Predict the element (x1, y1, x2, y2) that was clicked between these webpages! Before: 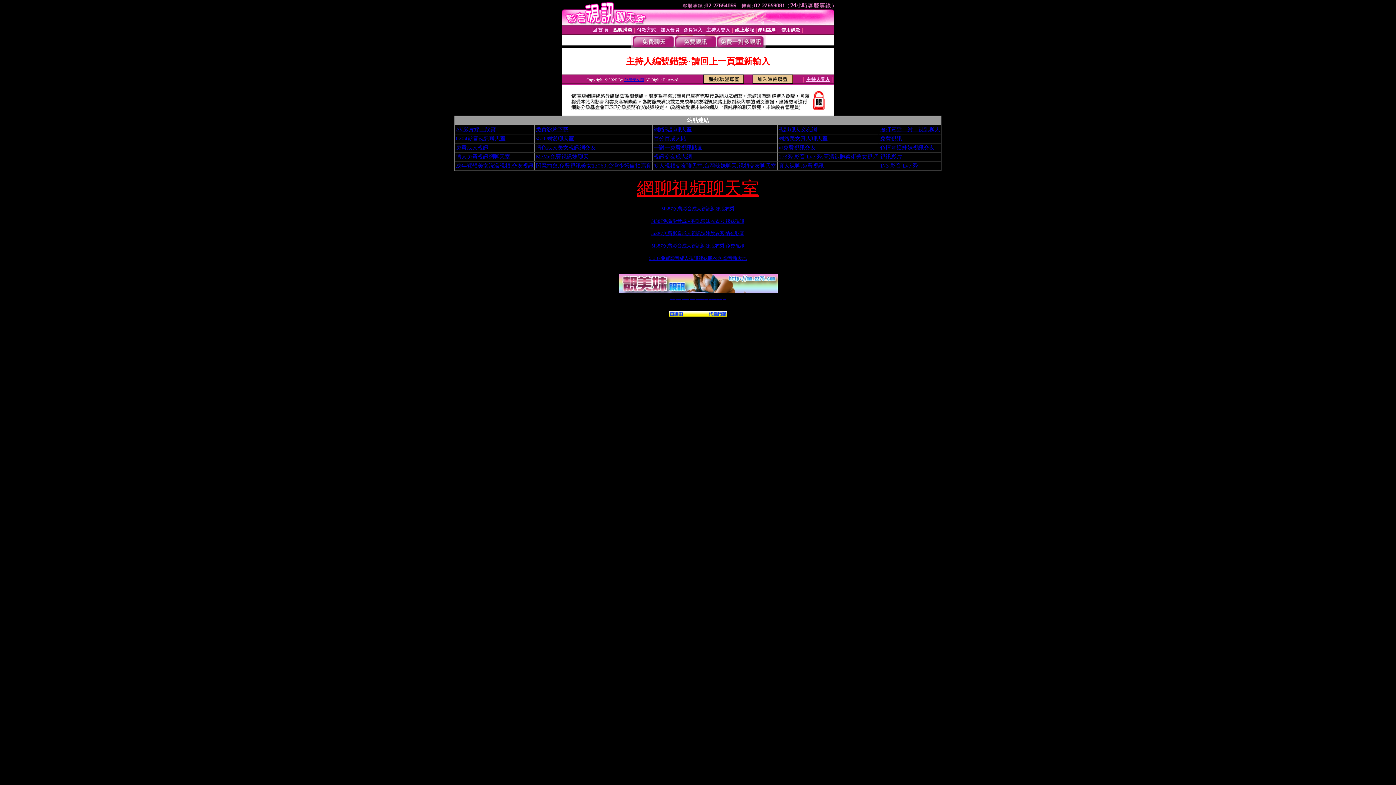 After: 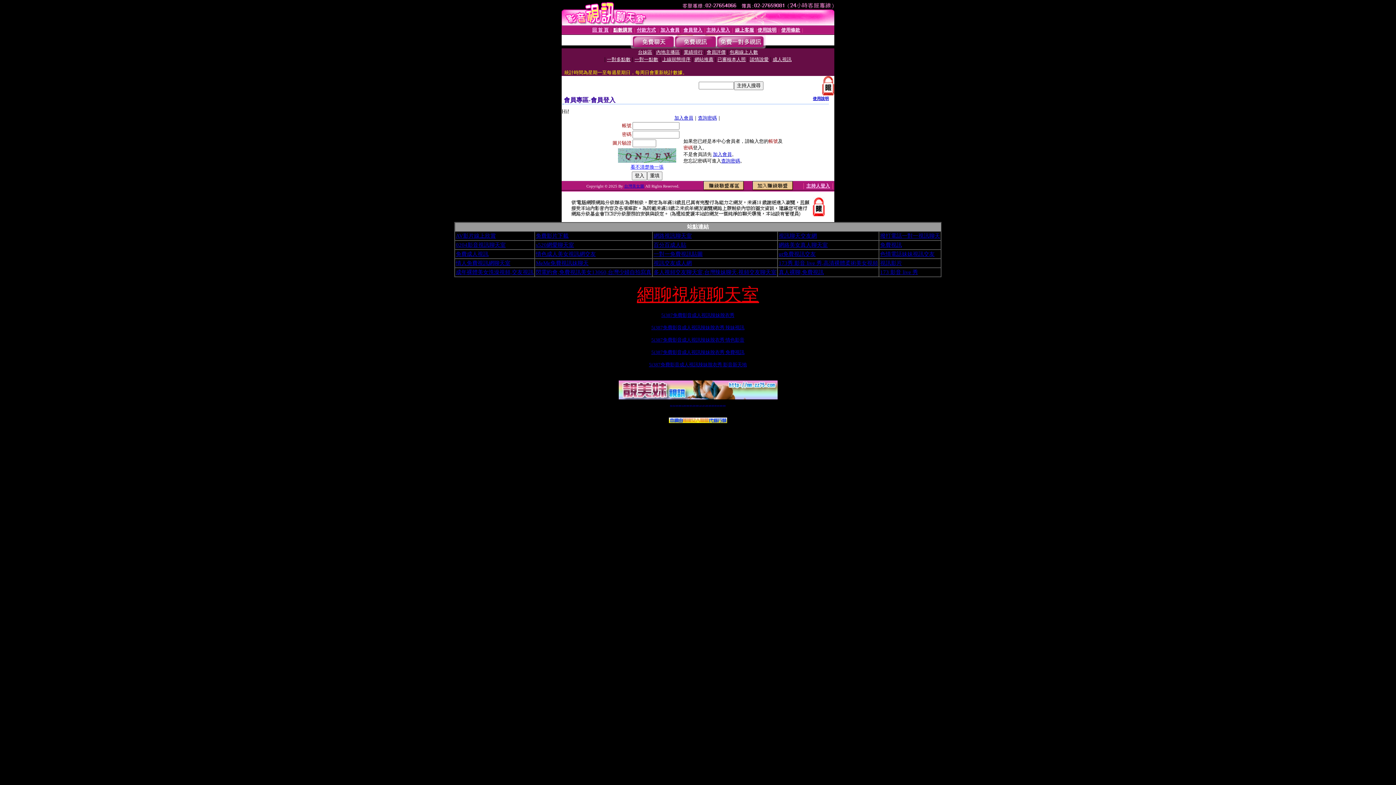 Action: label: 會員登入 bbox: (683, 27, 702, 32)